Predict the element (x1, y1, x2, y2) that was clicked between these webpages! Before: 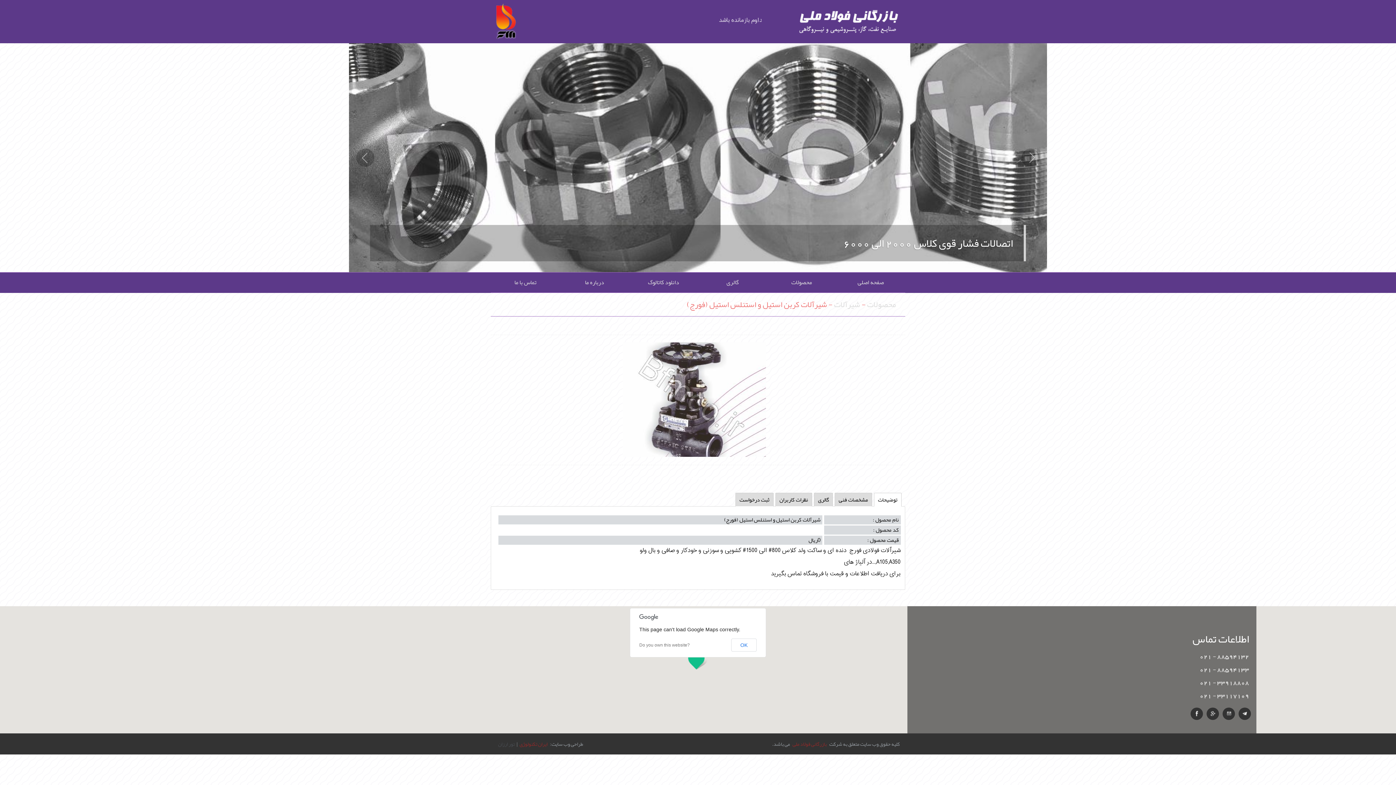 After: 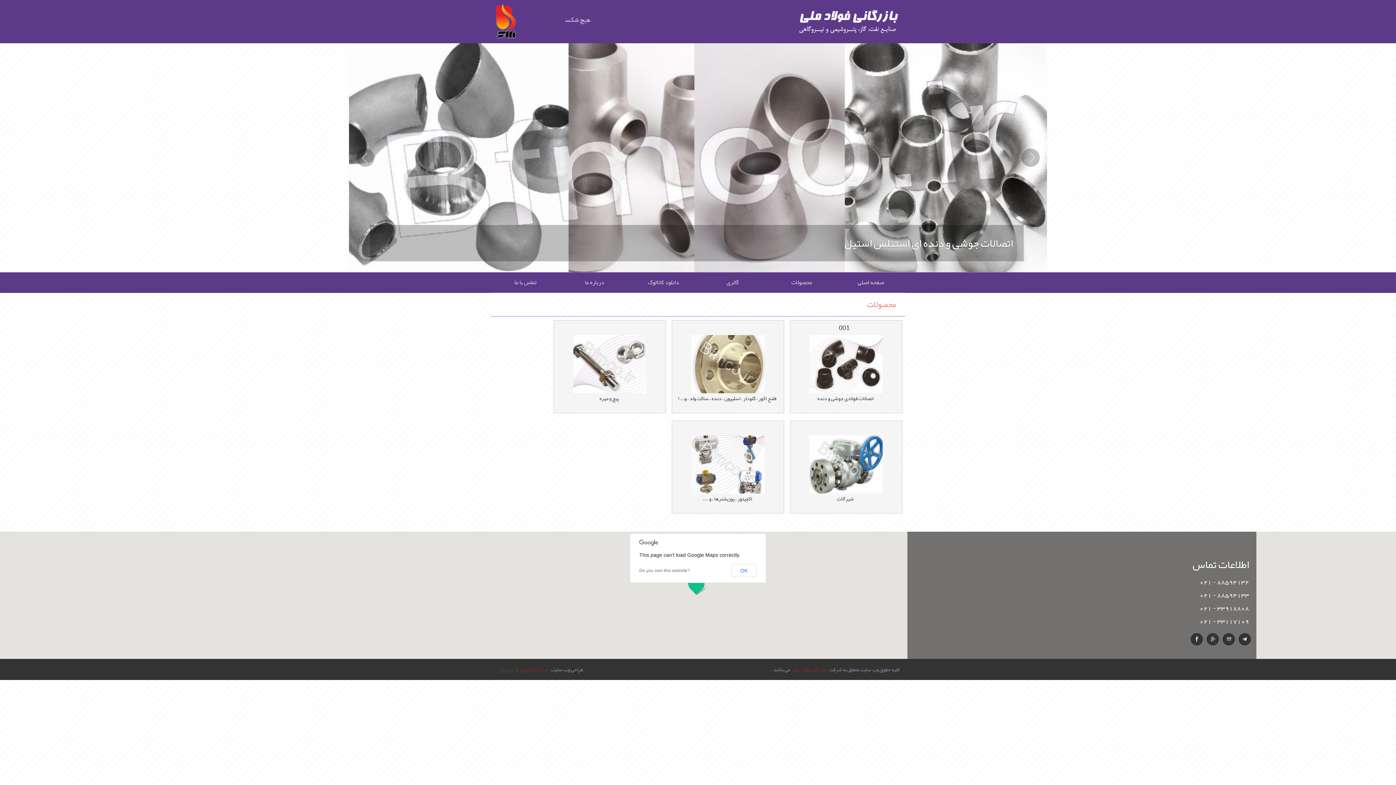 Action: bbox: (865, 296, 896, 312) label: محصولات 